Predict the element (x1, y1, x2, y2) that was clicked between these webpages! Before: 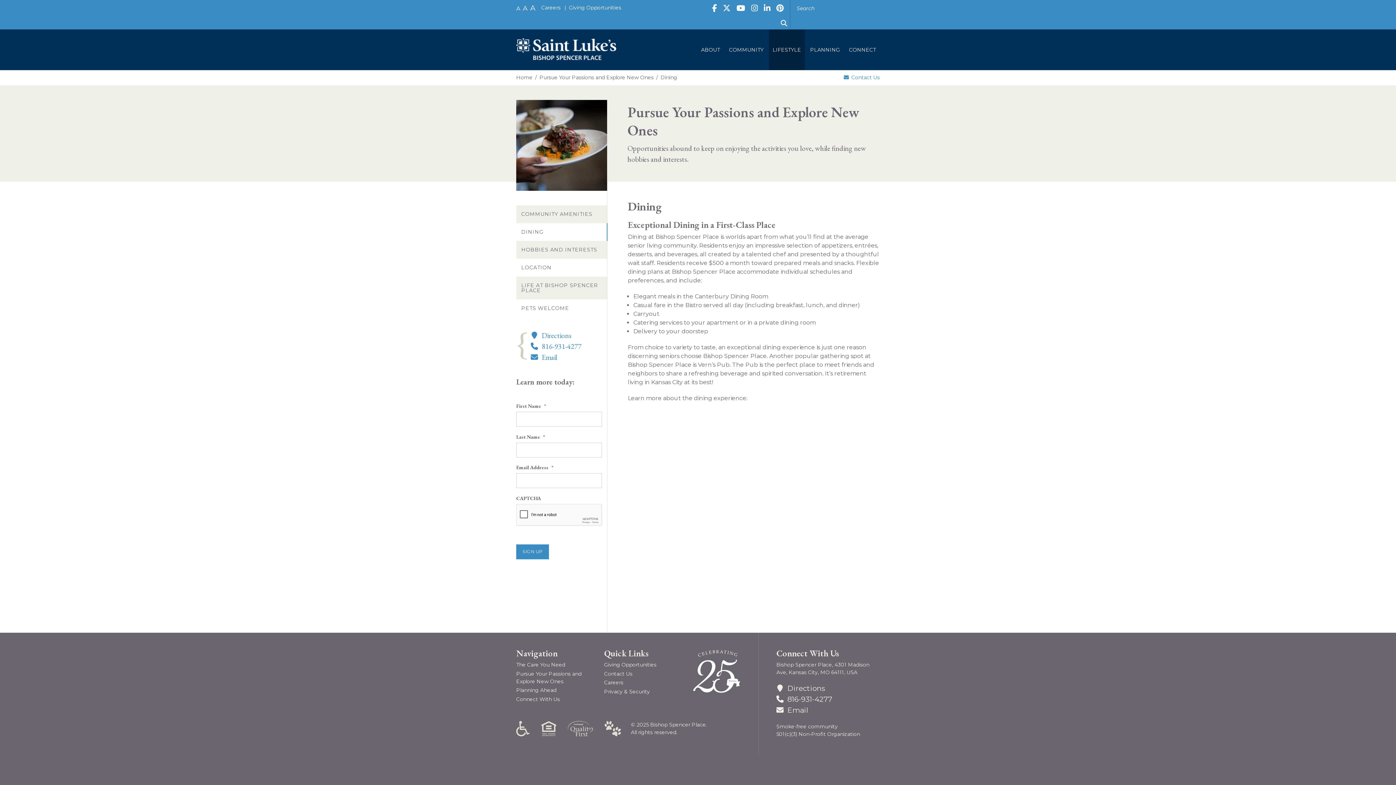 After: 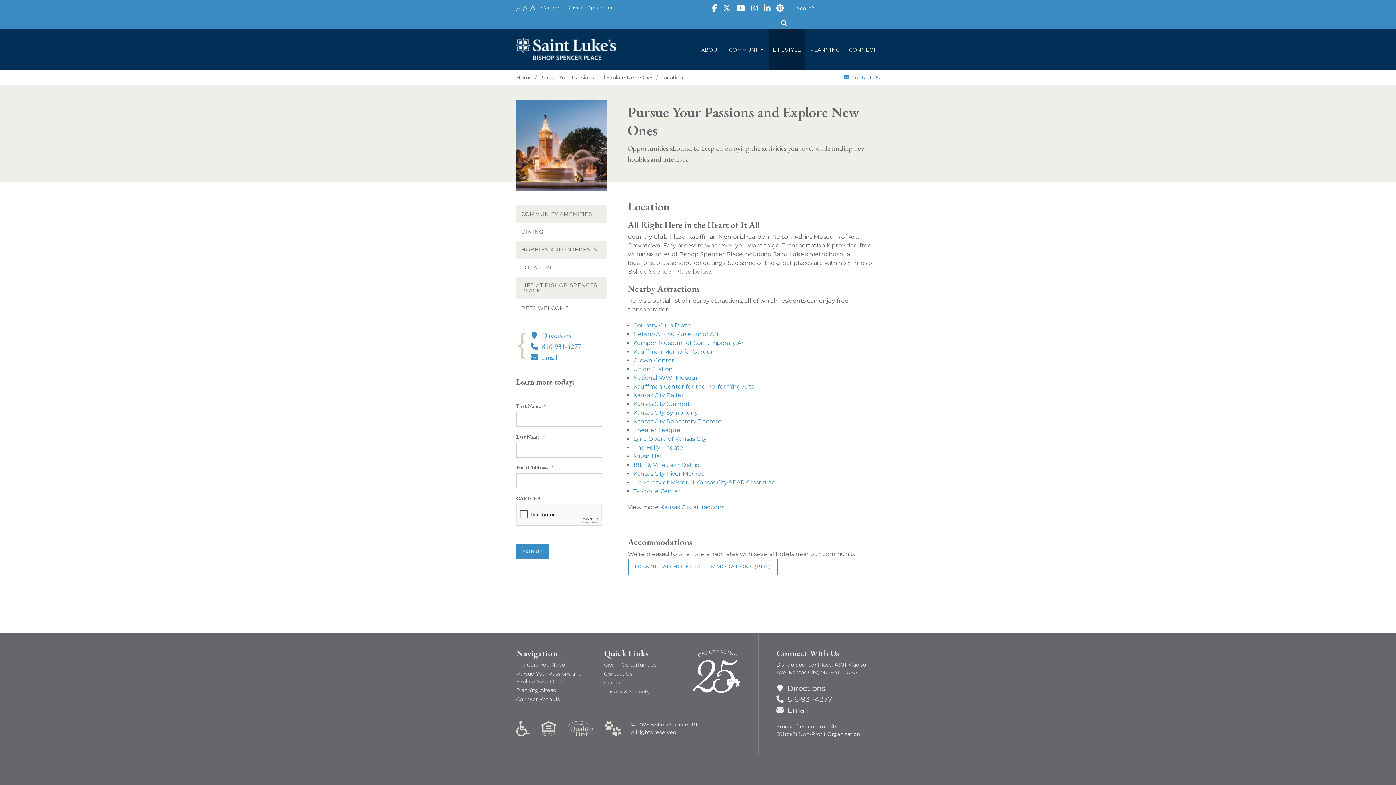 Action: label: LOCATION bbox: (516, 258, 607, 276)